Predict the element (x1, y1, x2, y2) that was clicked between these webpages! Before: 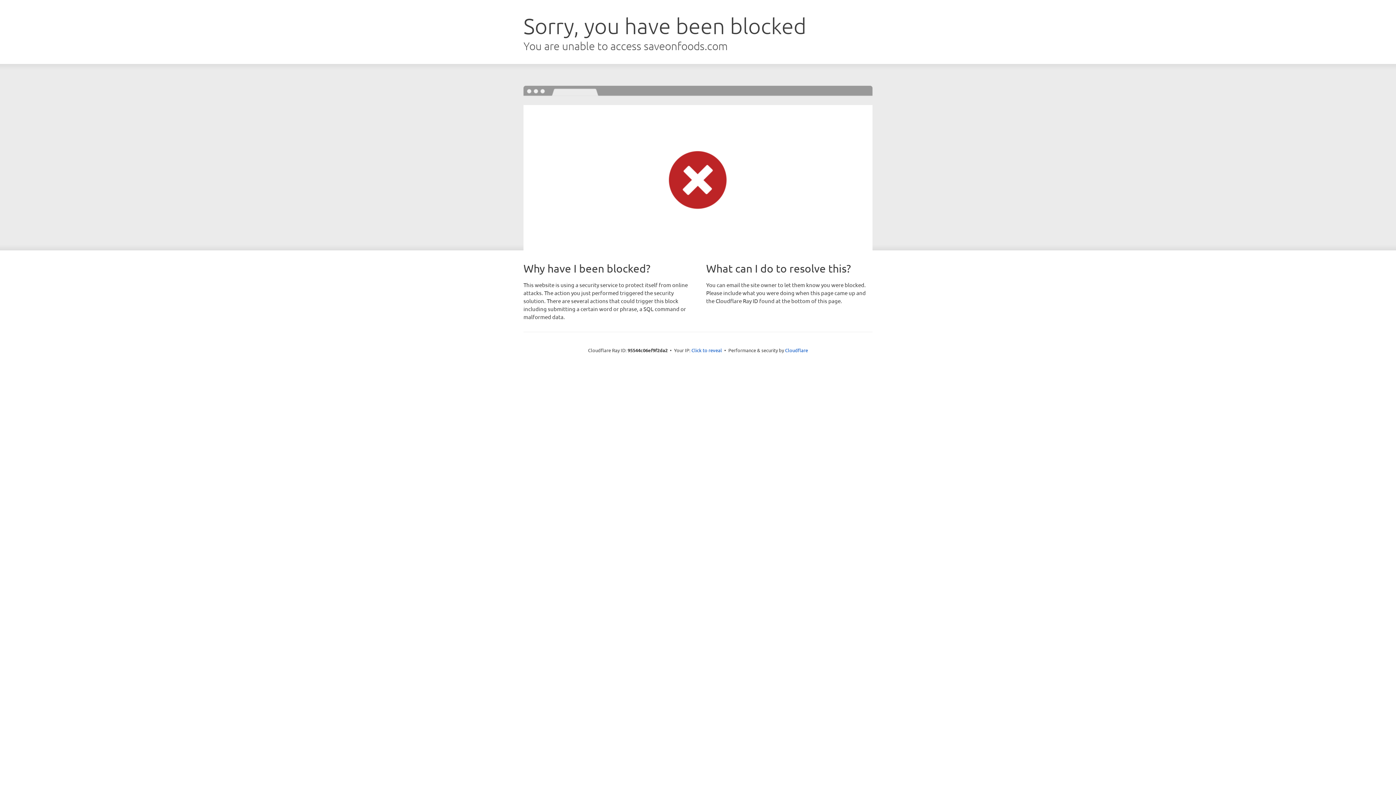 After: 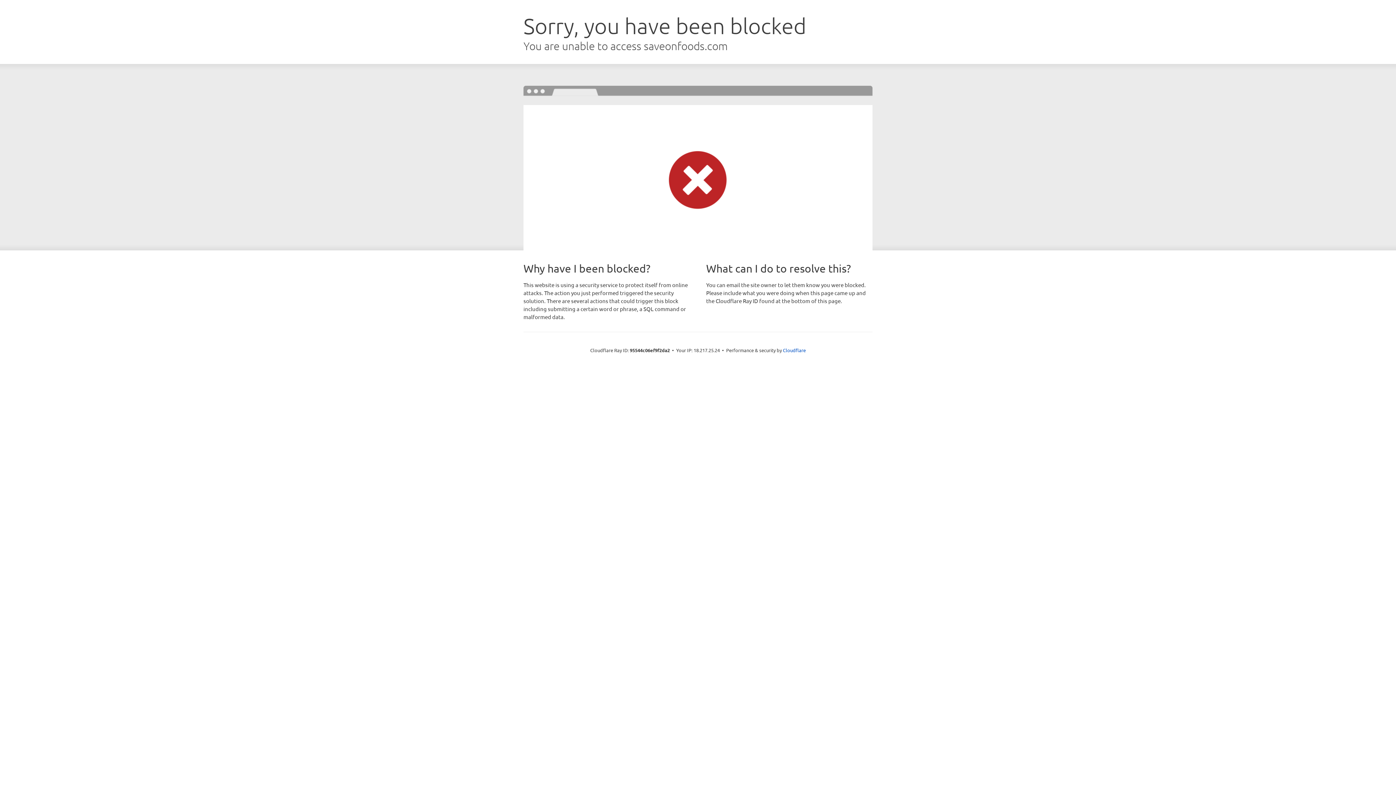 Action: bbox: (691, 346, 722, 353) label: Click to reveal